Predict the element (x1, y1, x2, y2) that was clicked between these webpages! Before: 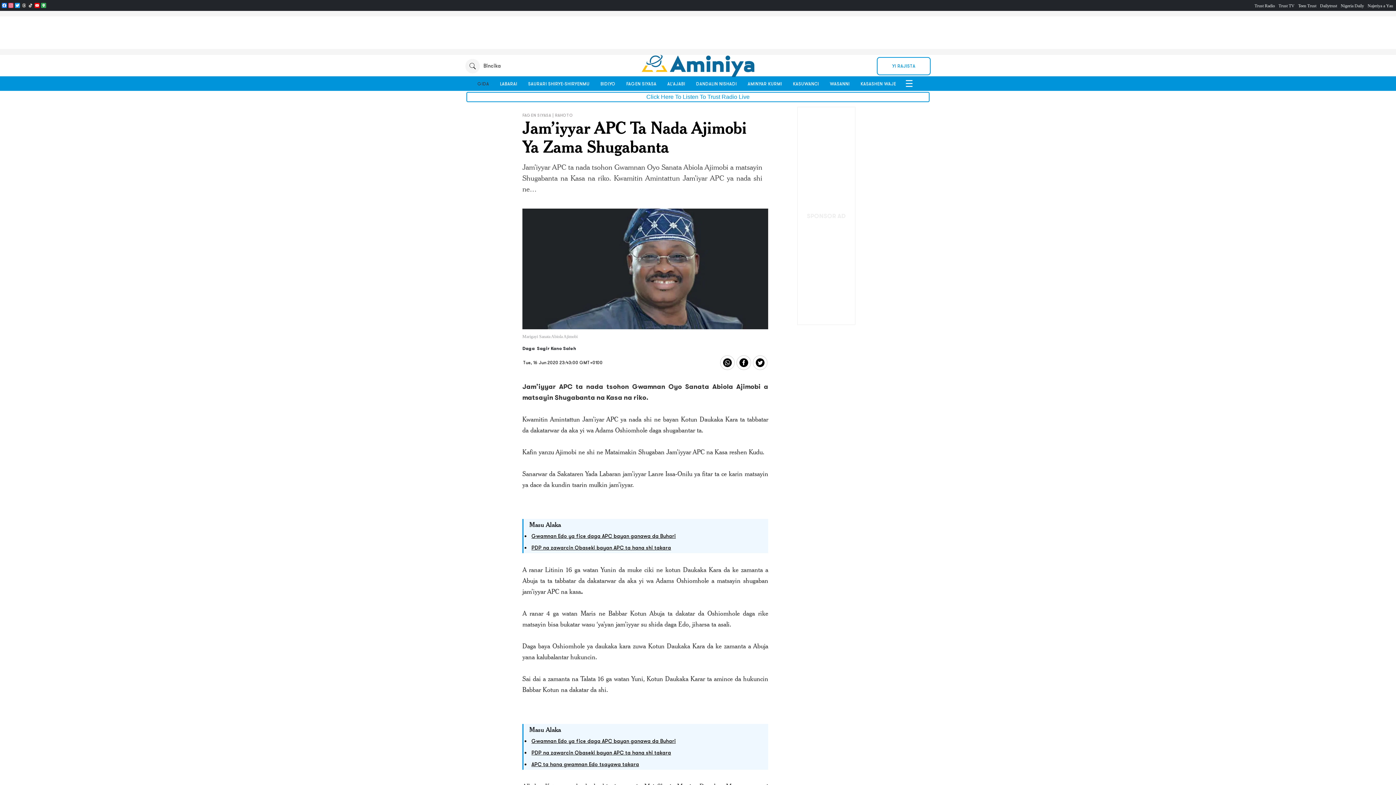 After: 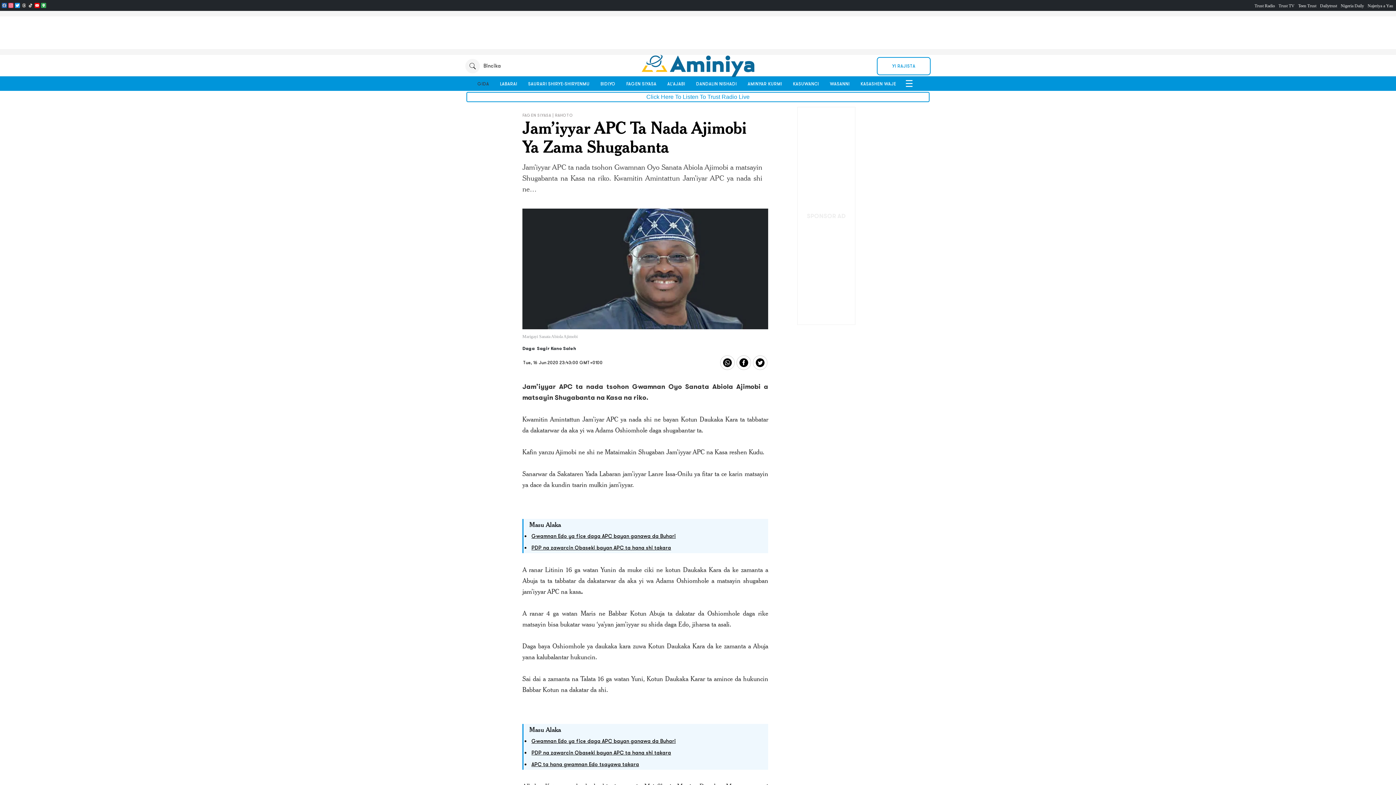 Action: bbox: (1, 2, 7, 8) label: Facebook